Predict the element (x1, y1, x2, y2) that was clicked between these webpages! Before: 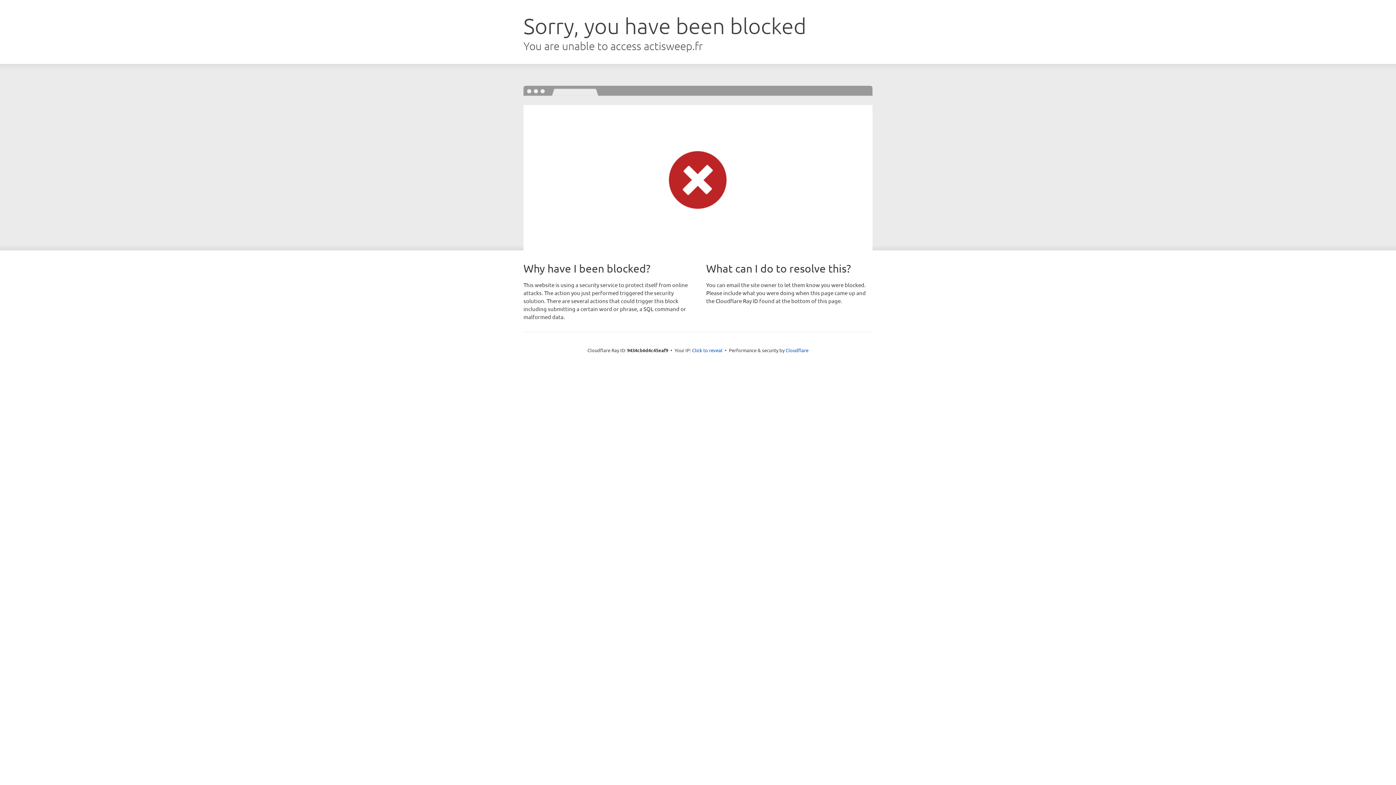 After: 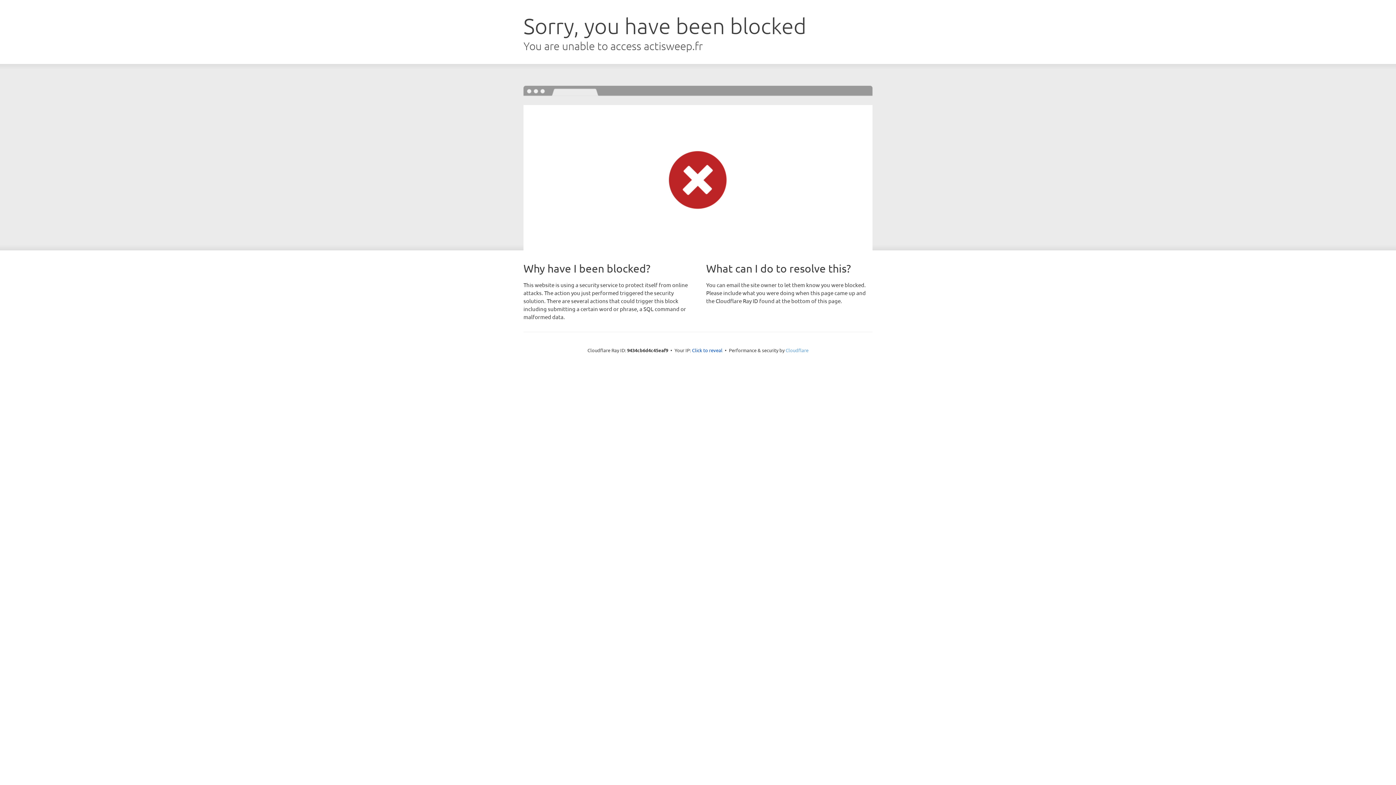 Action: label: Cloudflare bbox: (785, 347, 808, 353)